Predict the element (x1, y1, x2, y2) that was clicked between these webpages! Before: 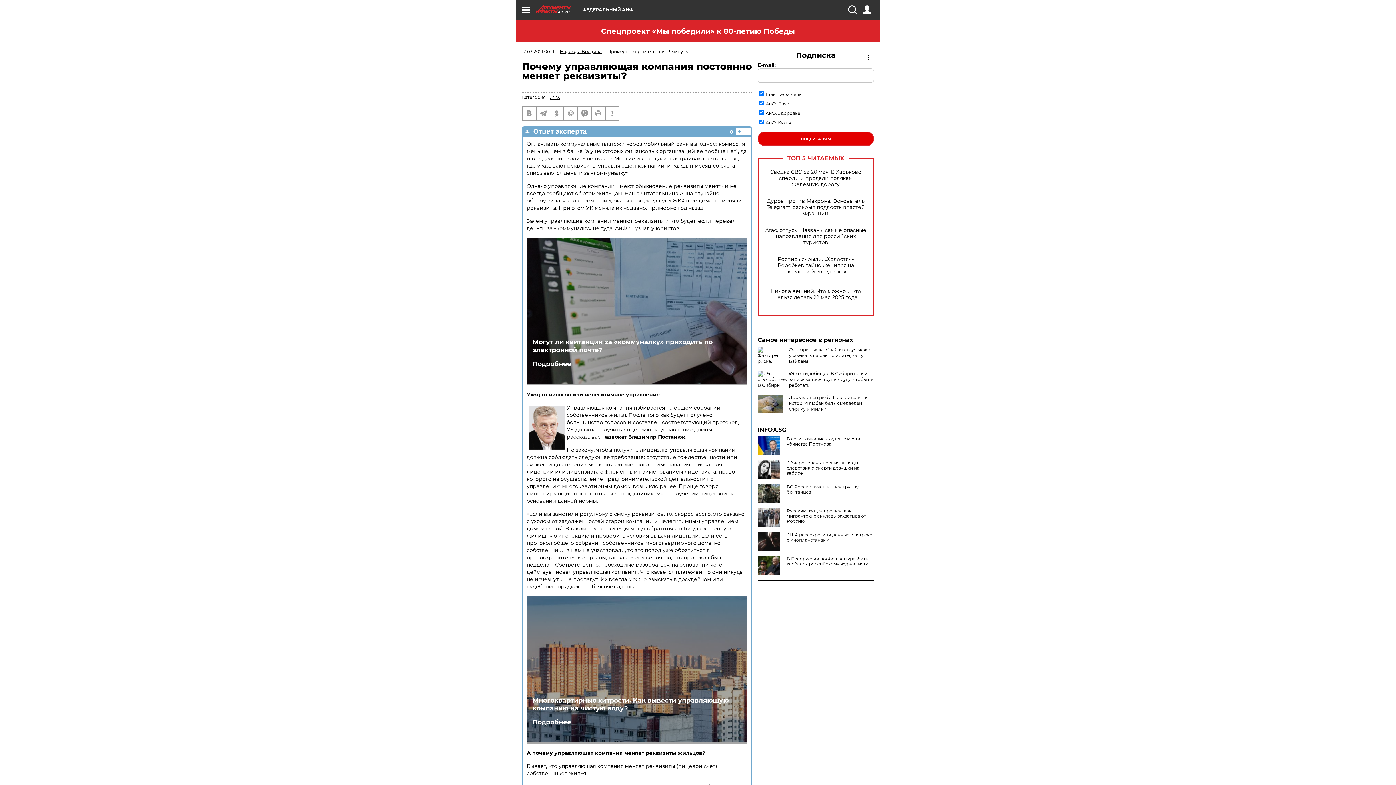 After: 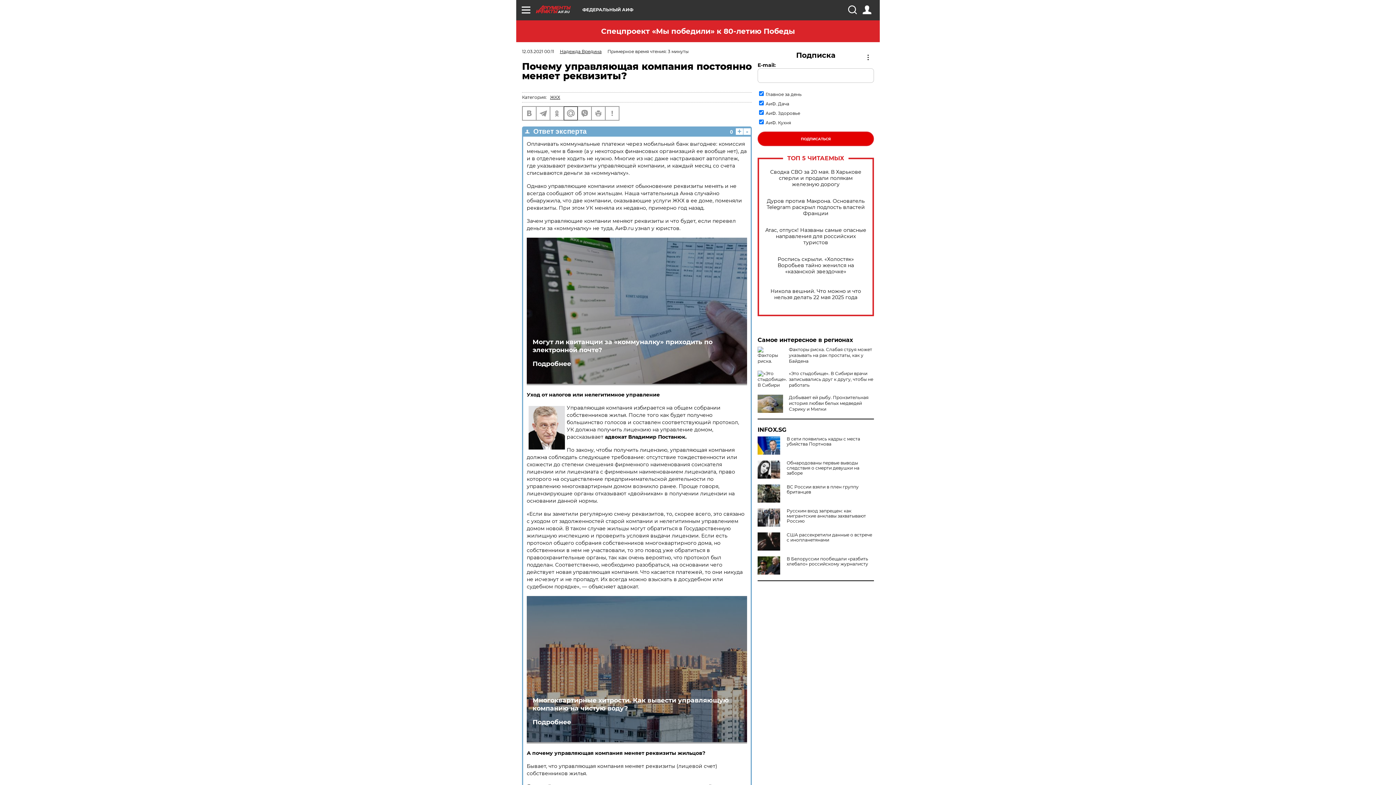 Action: bbox: (564, 106, 577, 120)